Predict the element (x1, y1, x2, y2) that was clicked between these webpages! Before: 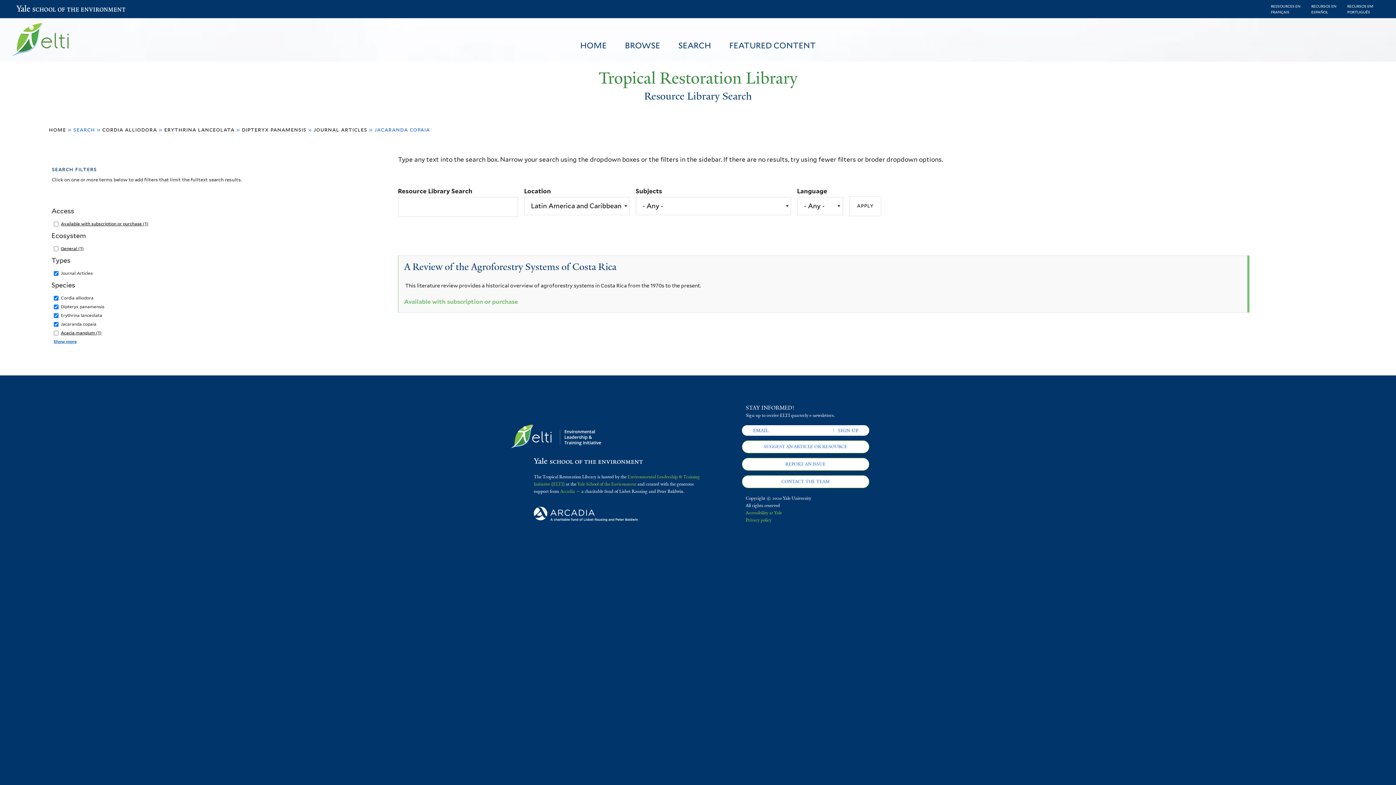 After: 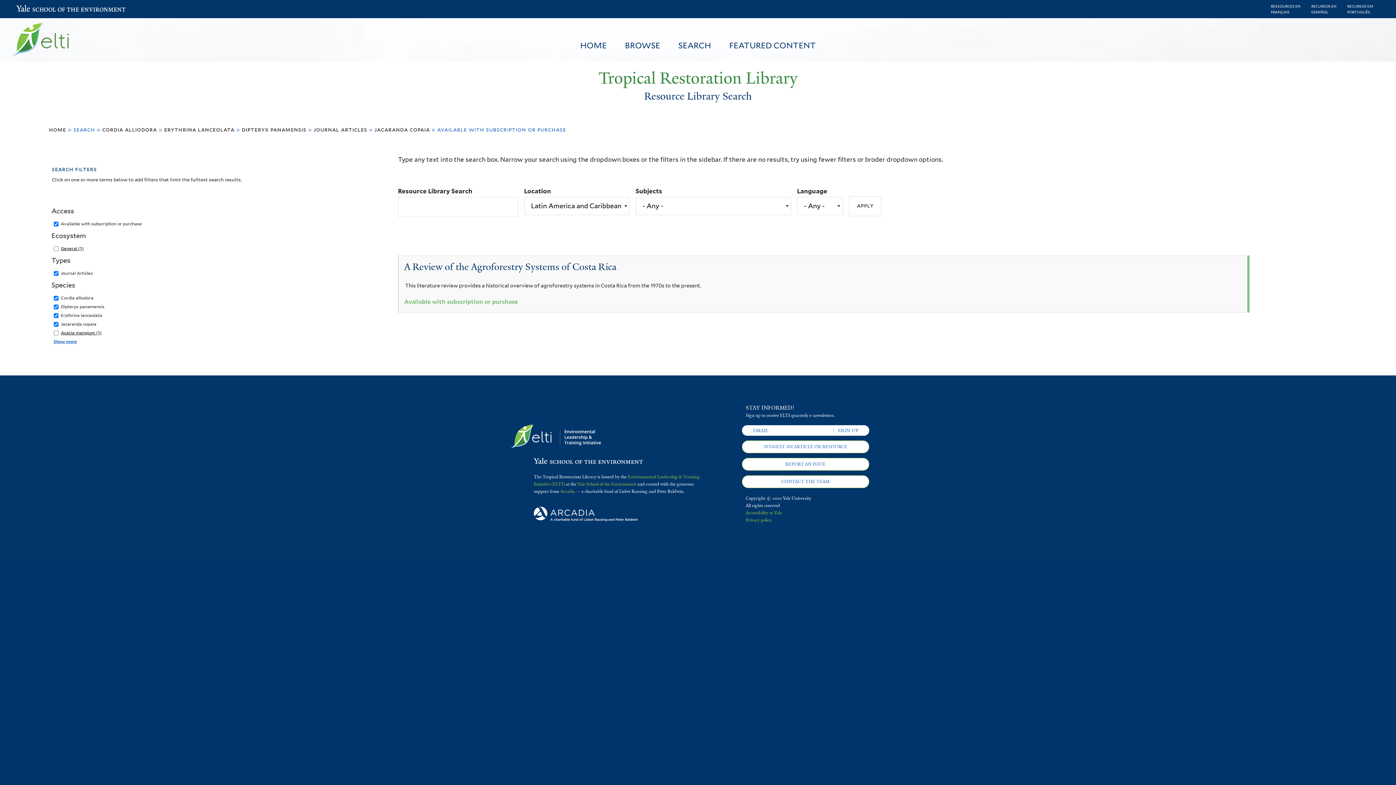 Action: bbox: (60, 221, 148, 226) label: Available with subscription or purchase (1)
Apply Available with subscription or purchase filter